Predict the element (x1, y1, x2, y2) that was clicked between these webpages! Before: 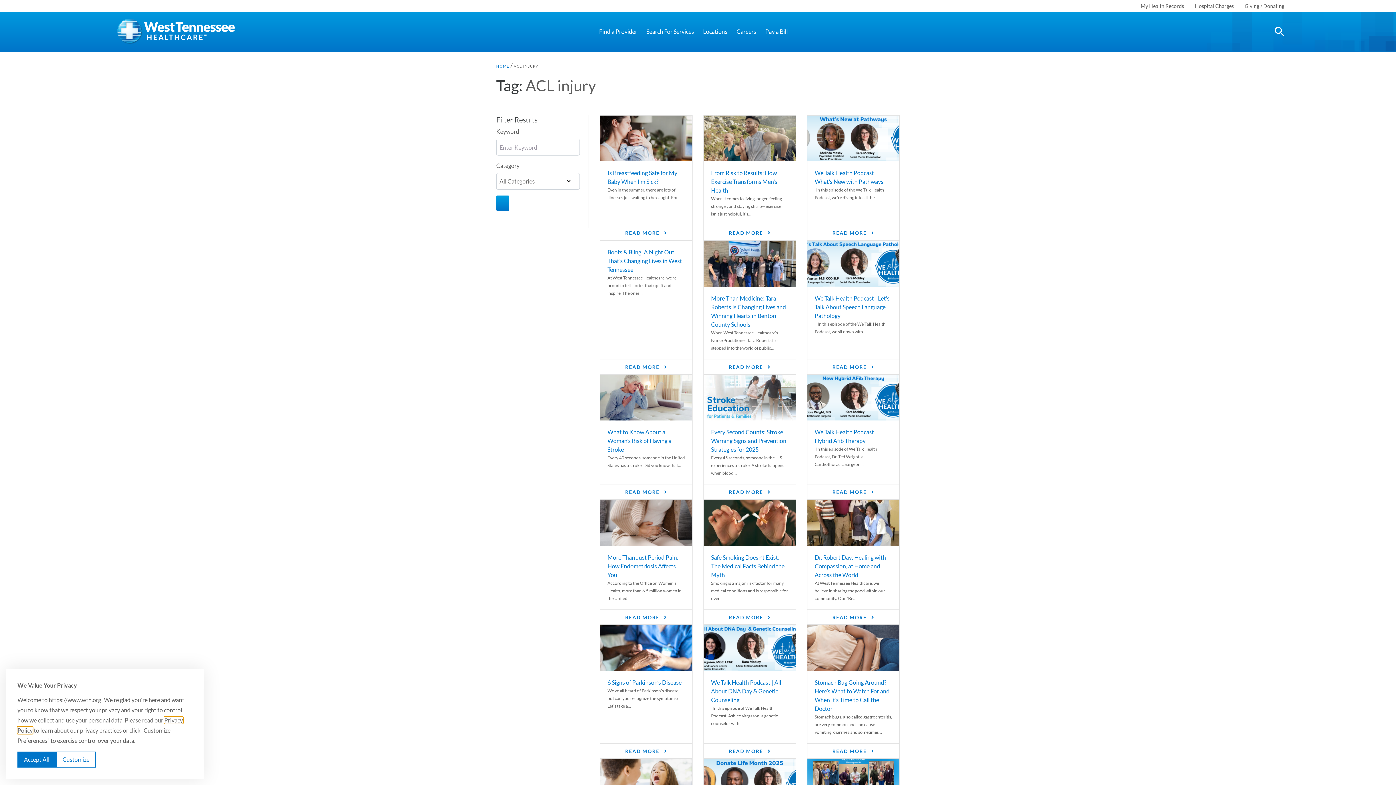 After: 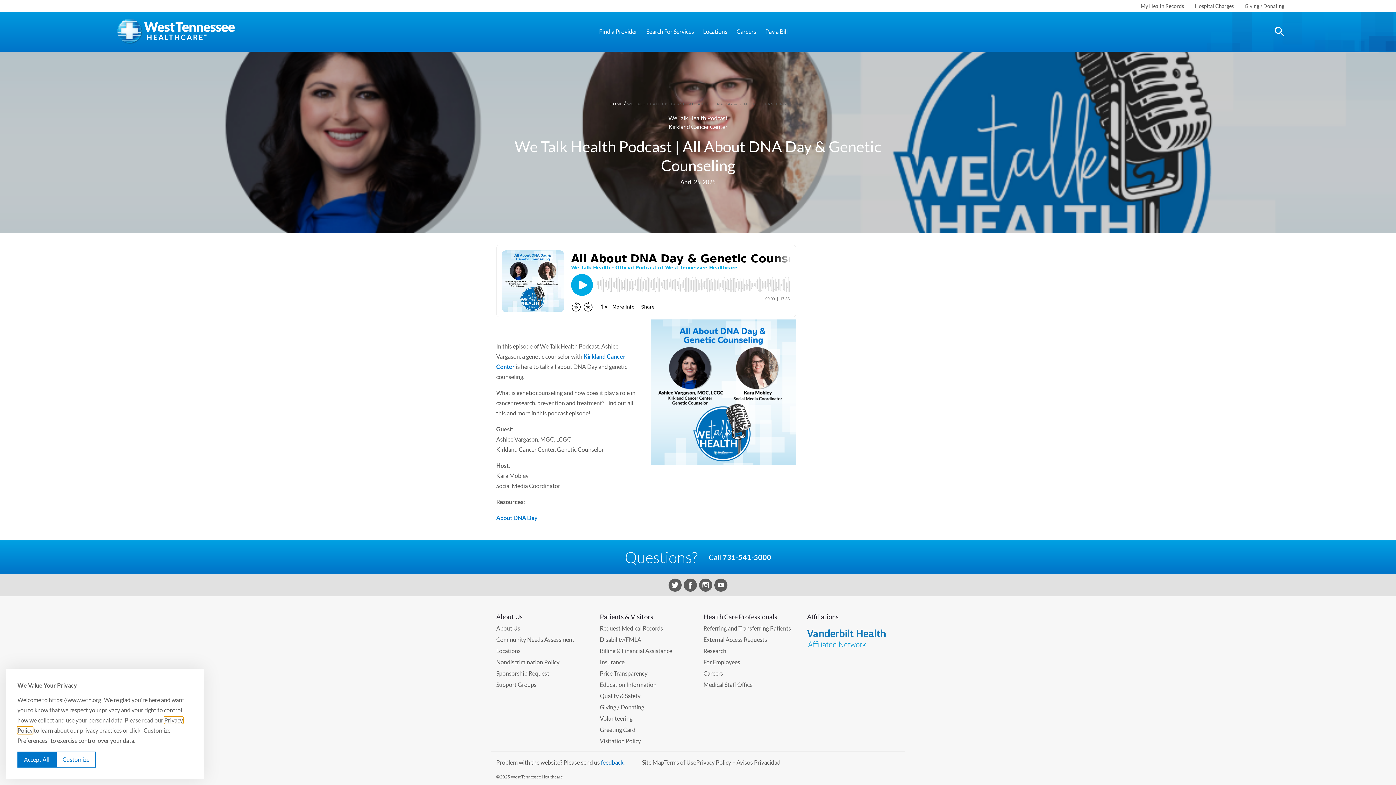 Action: label: We Talk Health Podcast | All About DNA Day & Genetic Counseling bbox: (711, 679, 781, 703)